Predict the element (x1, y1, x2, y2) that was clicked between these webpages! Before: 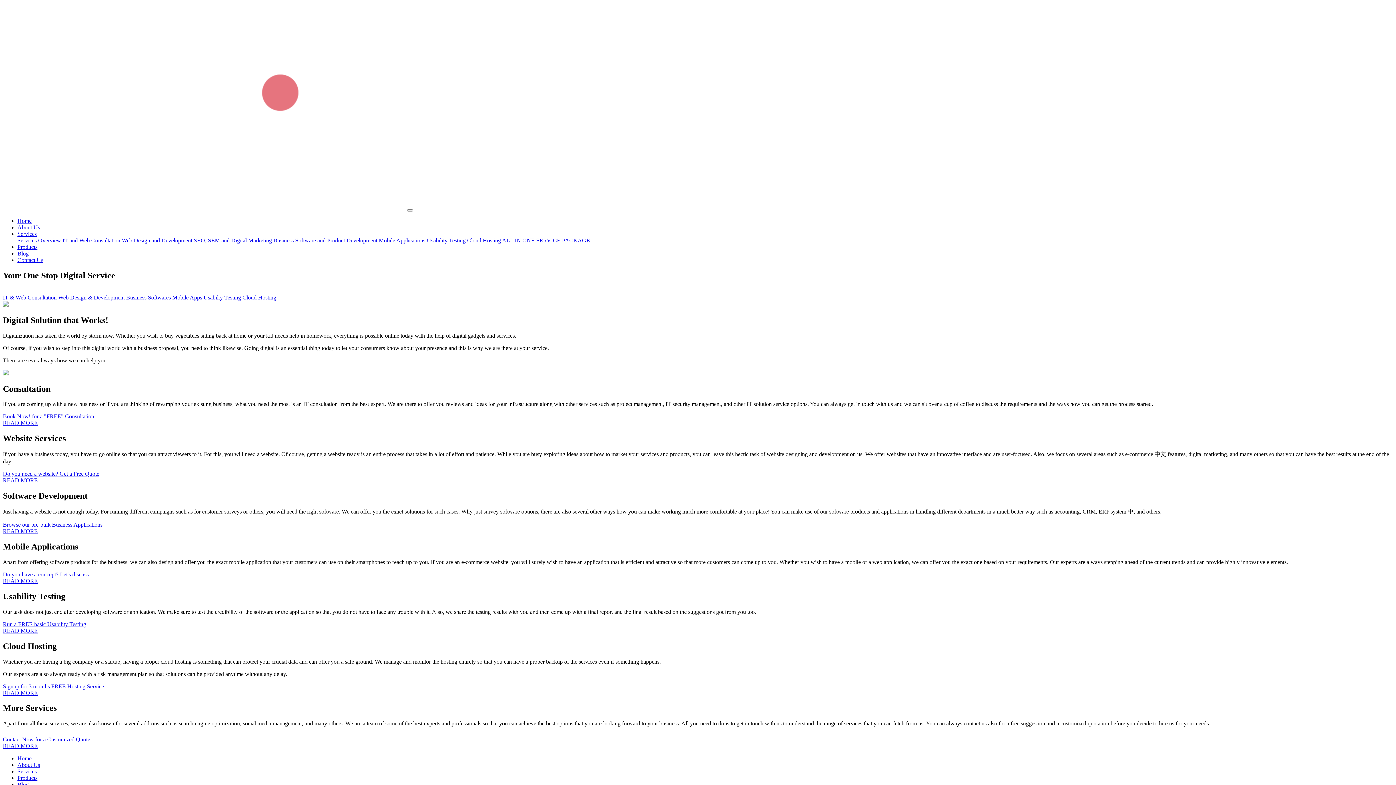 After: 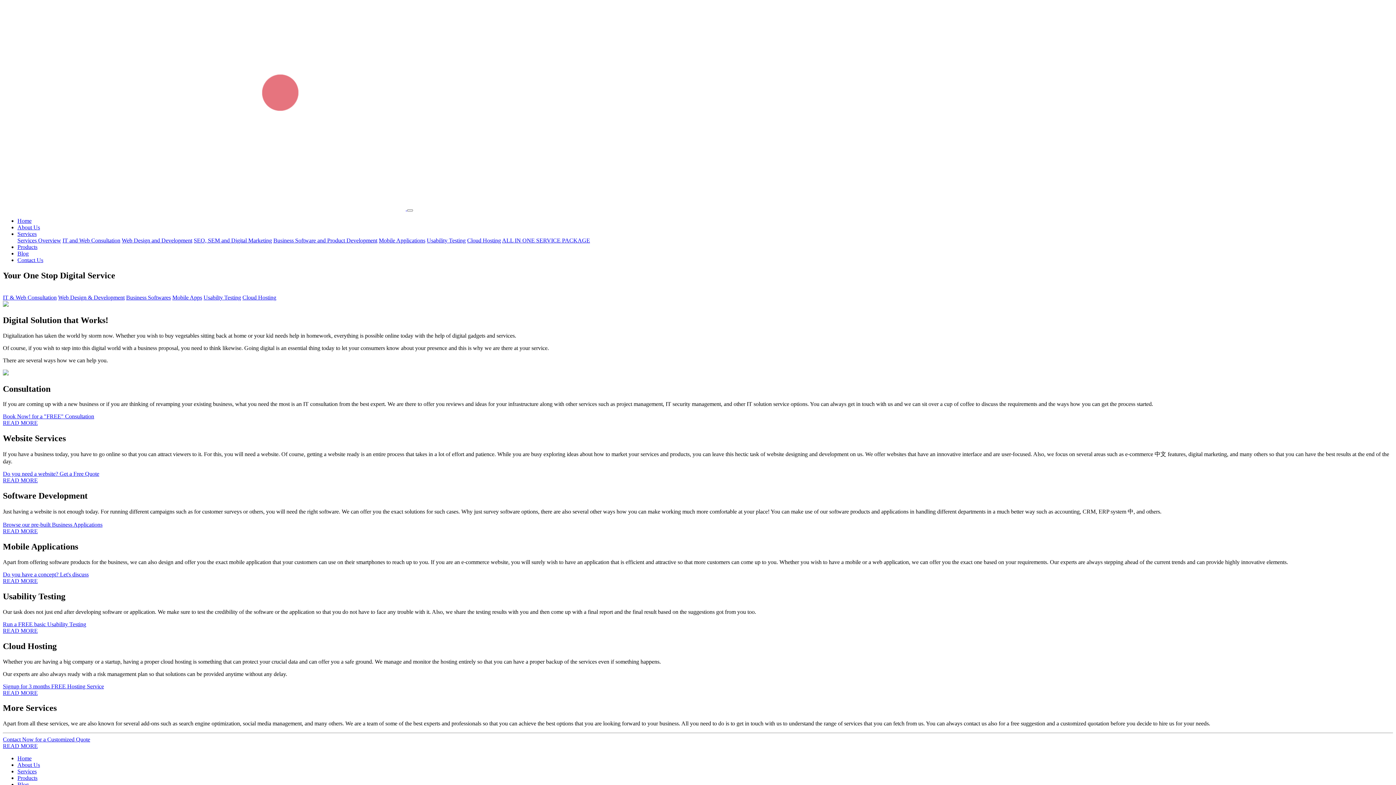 Action: label: Run a FREE basic Usability Testing bbox: (2, 621, 86, 627)